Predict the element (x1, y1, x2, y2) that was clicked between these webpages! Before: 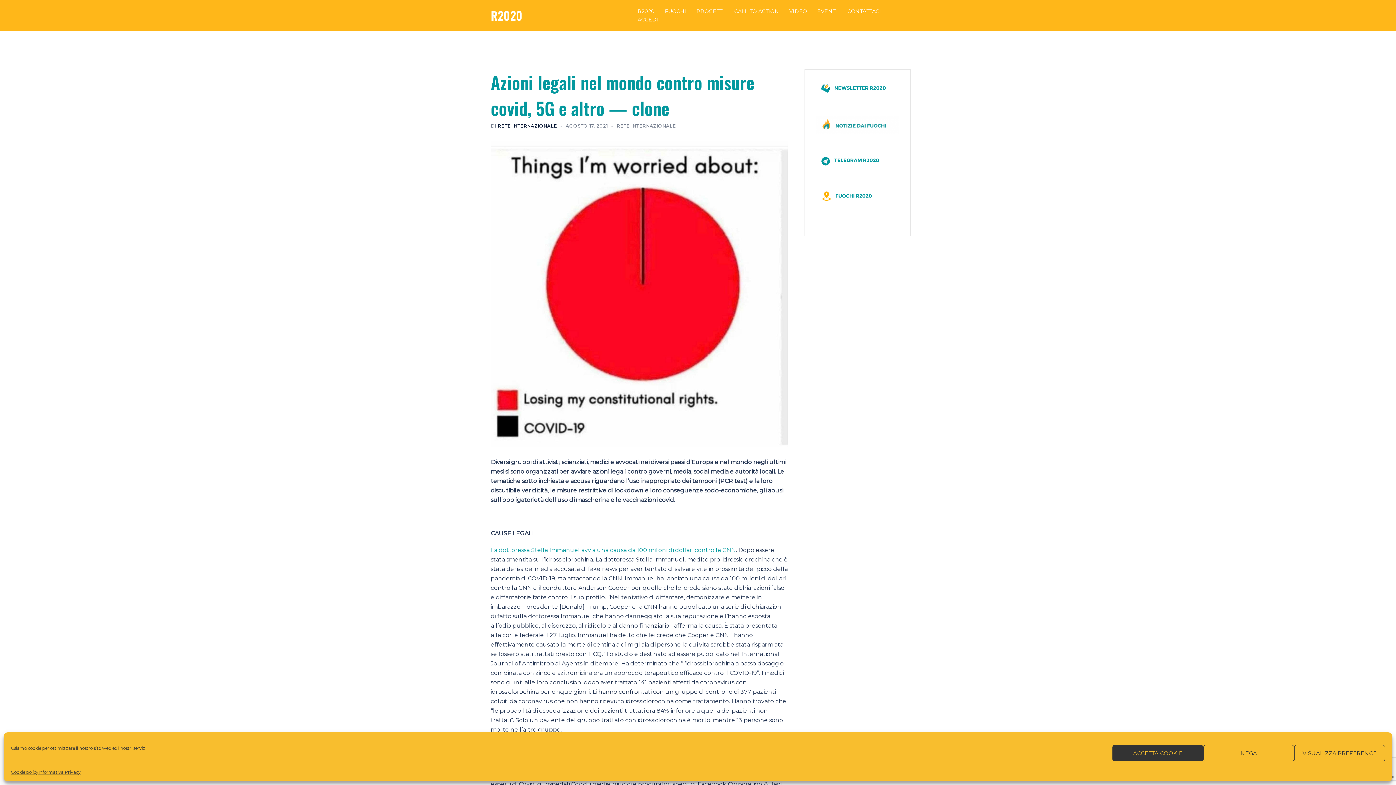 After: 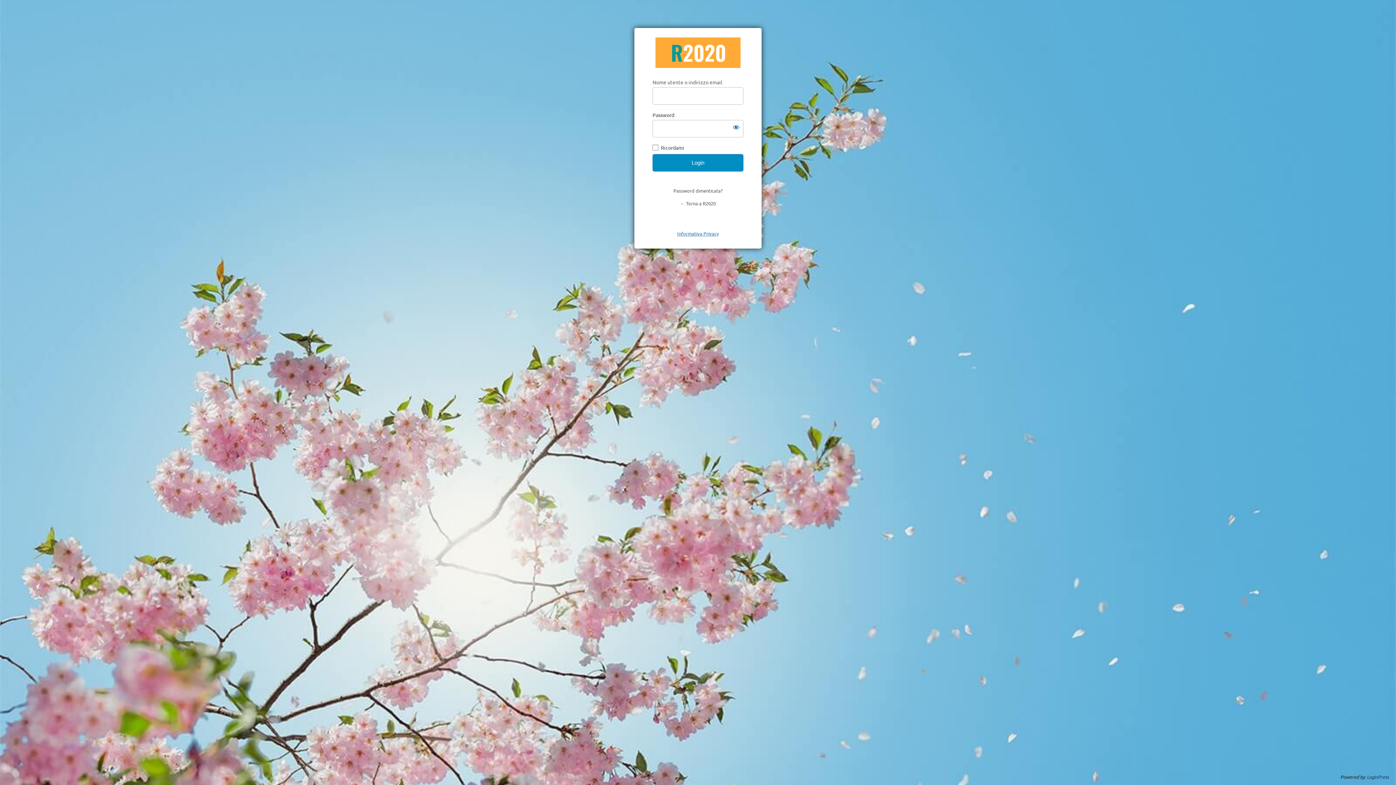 Action: label: ACCEDI bbox: (637, 15, 658, 24)